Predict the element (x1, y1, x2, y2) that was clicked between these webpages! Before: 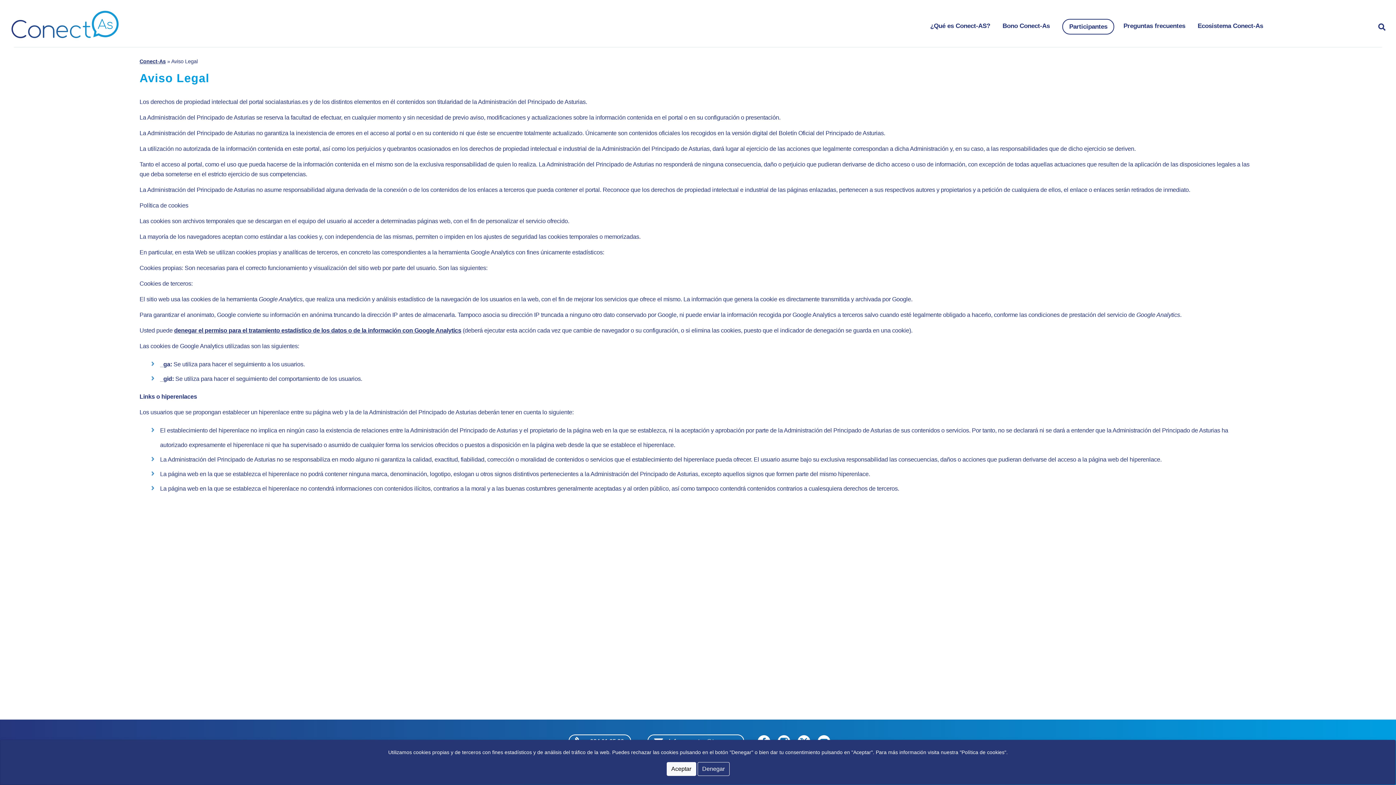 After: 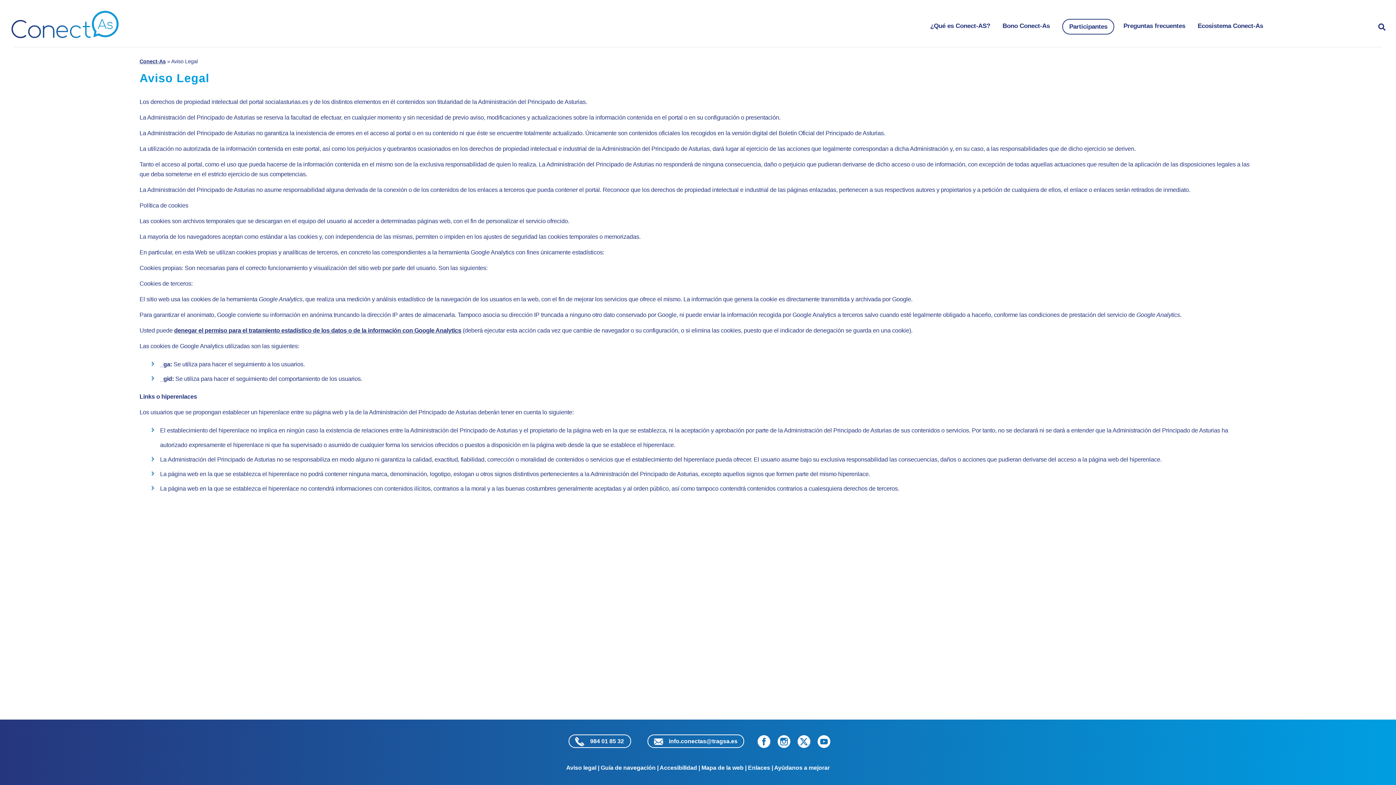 Action: bbox: (666, 762, 696, 776) label: Aceptar